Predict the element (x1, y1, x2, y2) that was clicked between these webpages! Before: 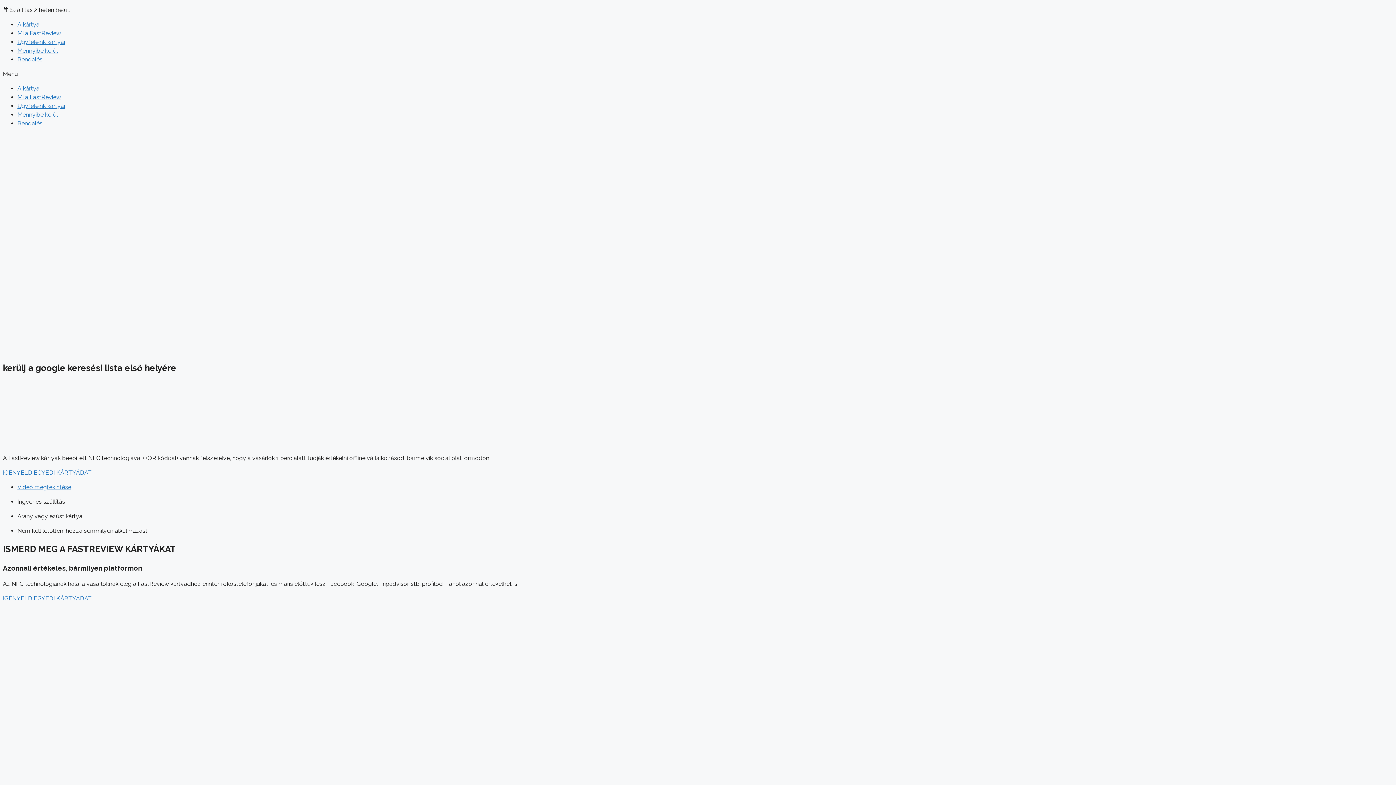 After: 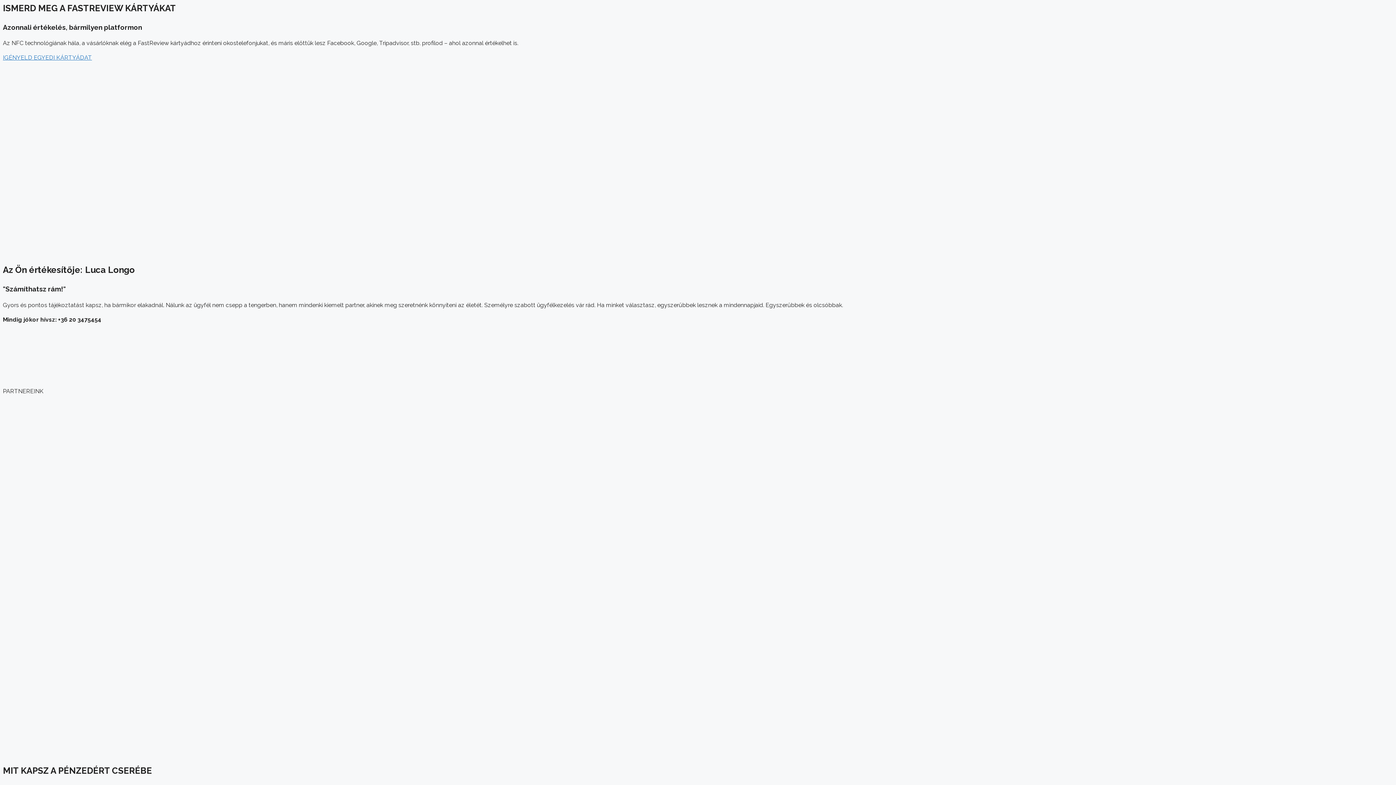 Action: label: A kártya bbox: (17, 21, 39, 28)